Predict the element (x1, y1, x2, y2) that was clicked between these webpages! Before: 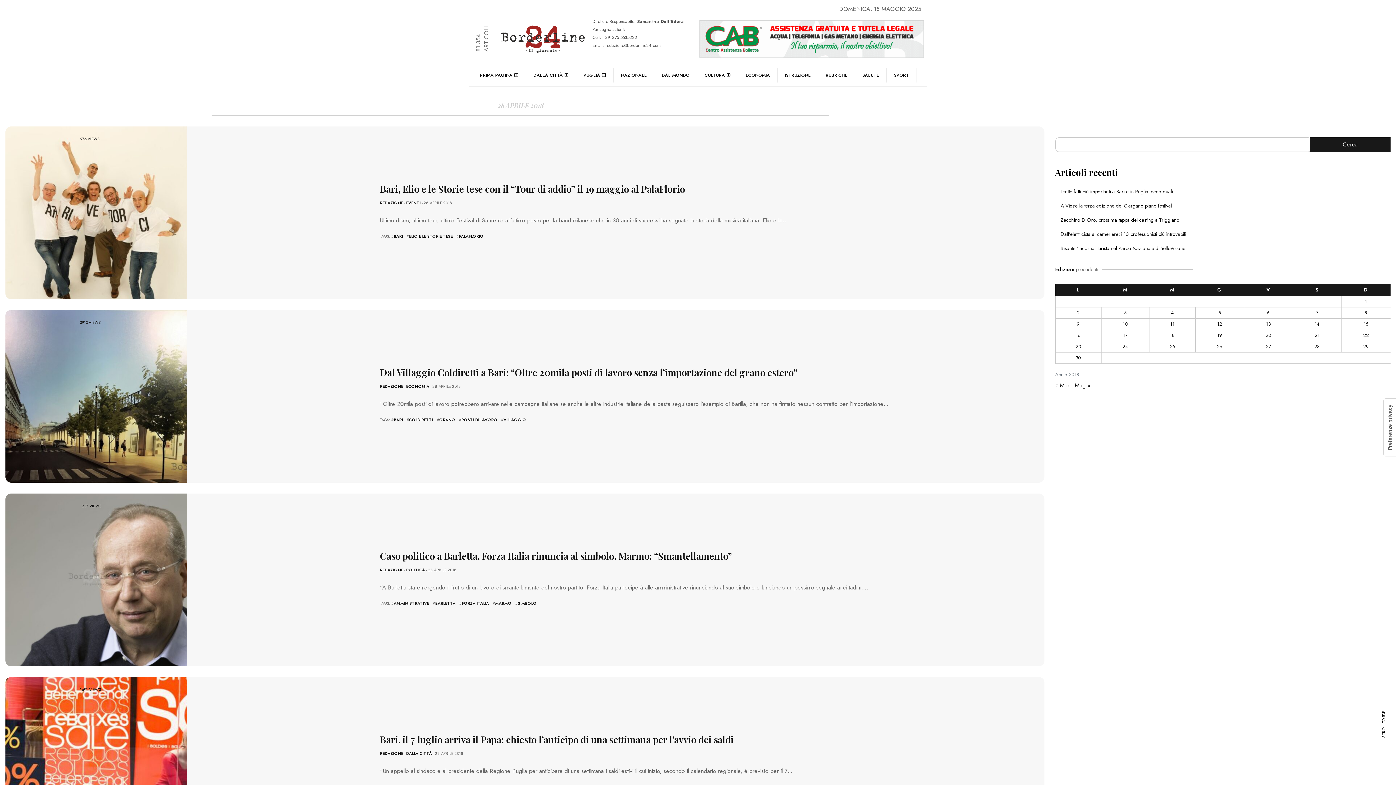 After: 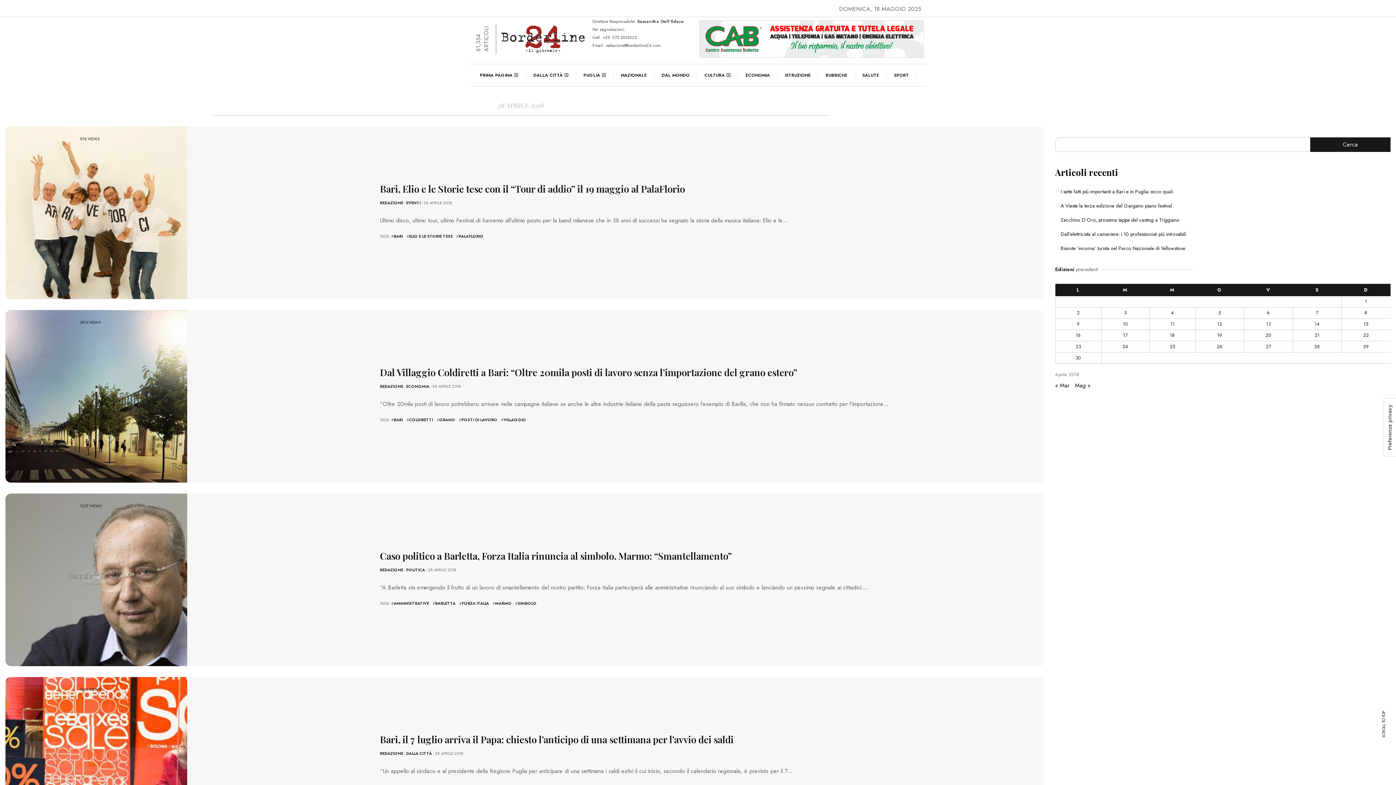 Action: bbox: (699, 34, 923, 42)